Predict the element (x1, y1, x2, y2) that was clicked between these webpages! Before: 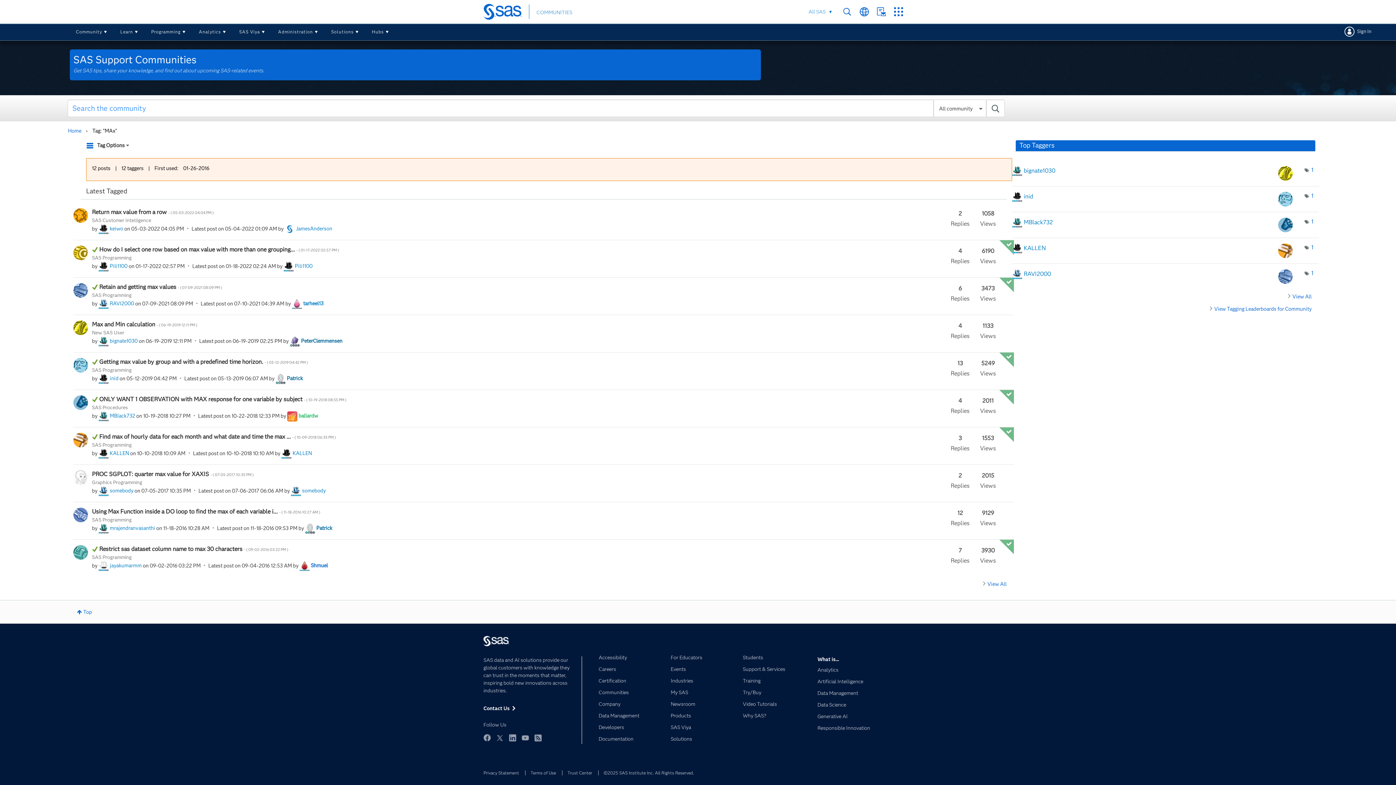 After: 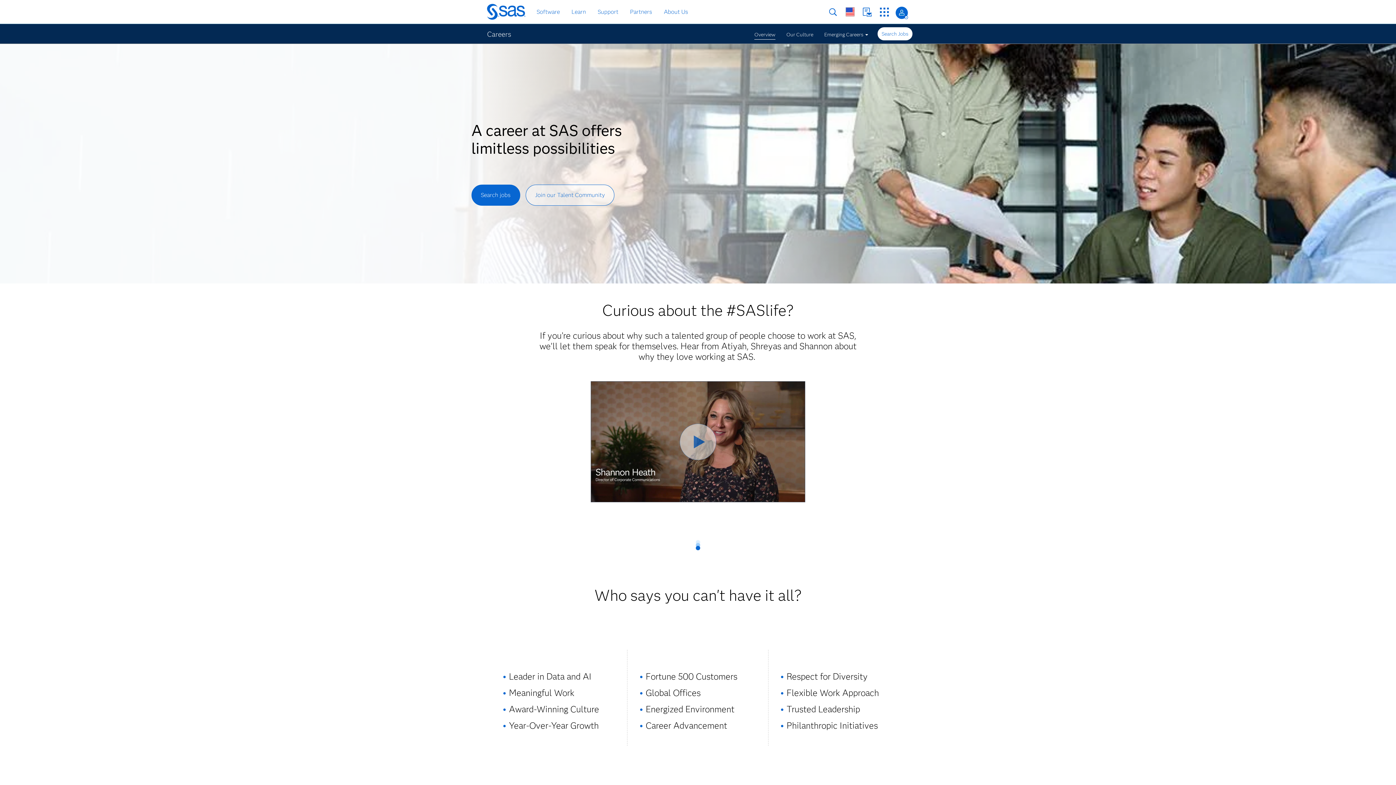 Action: label: Careers bbox: (598, 668, 660, 677)